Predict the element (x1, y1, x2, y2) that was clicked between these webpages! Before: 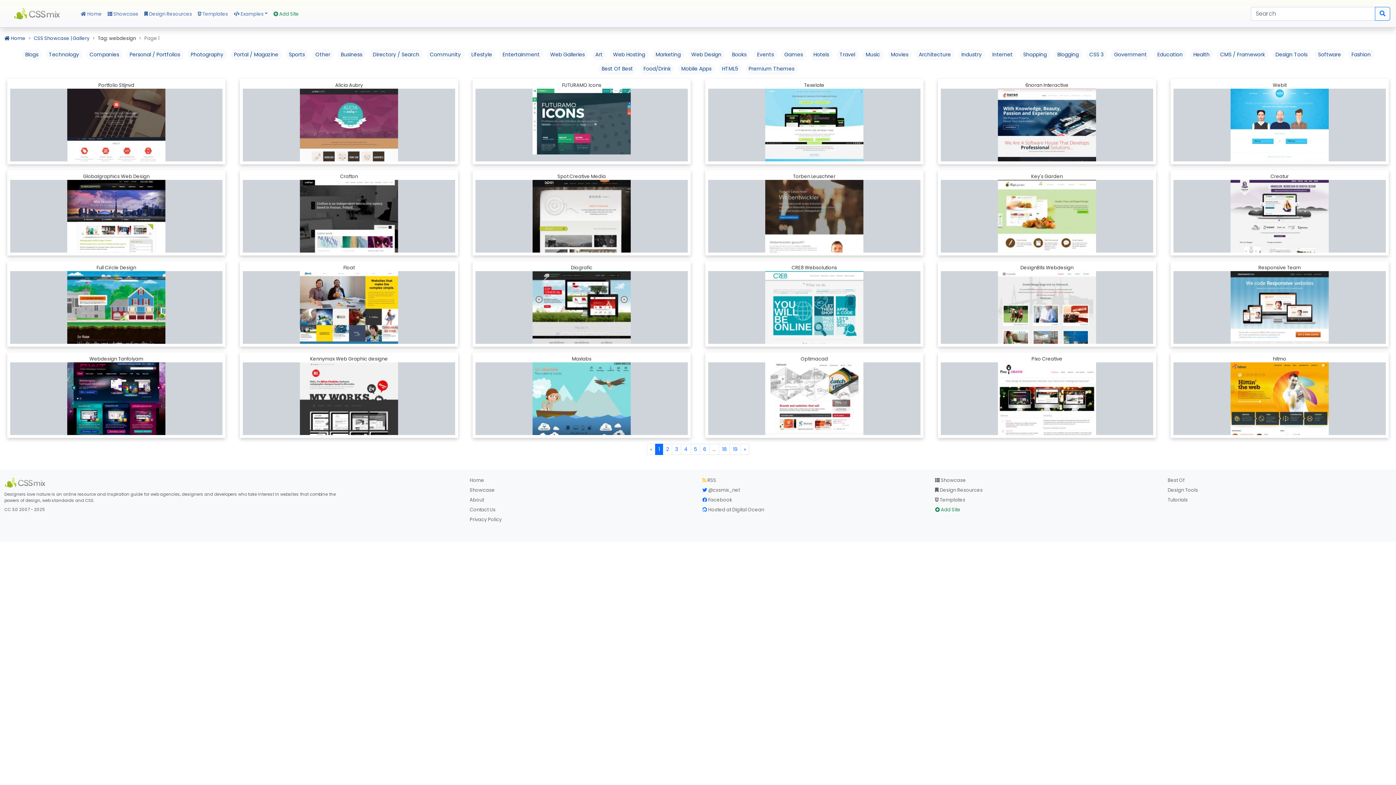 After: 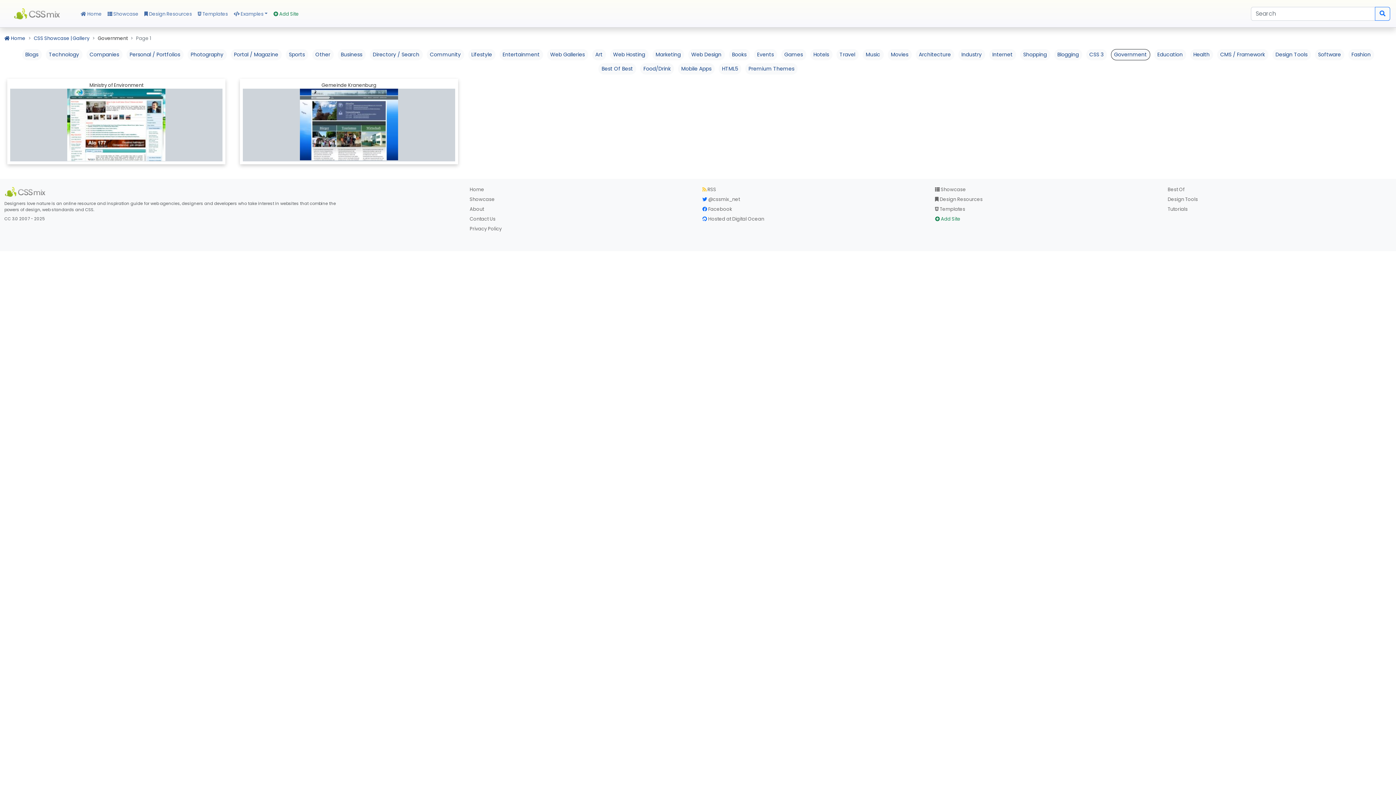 Action: bbox: (1114, 50, 1147, 58) label: Government